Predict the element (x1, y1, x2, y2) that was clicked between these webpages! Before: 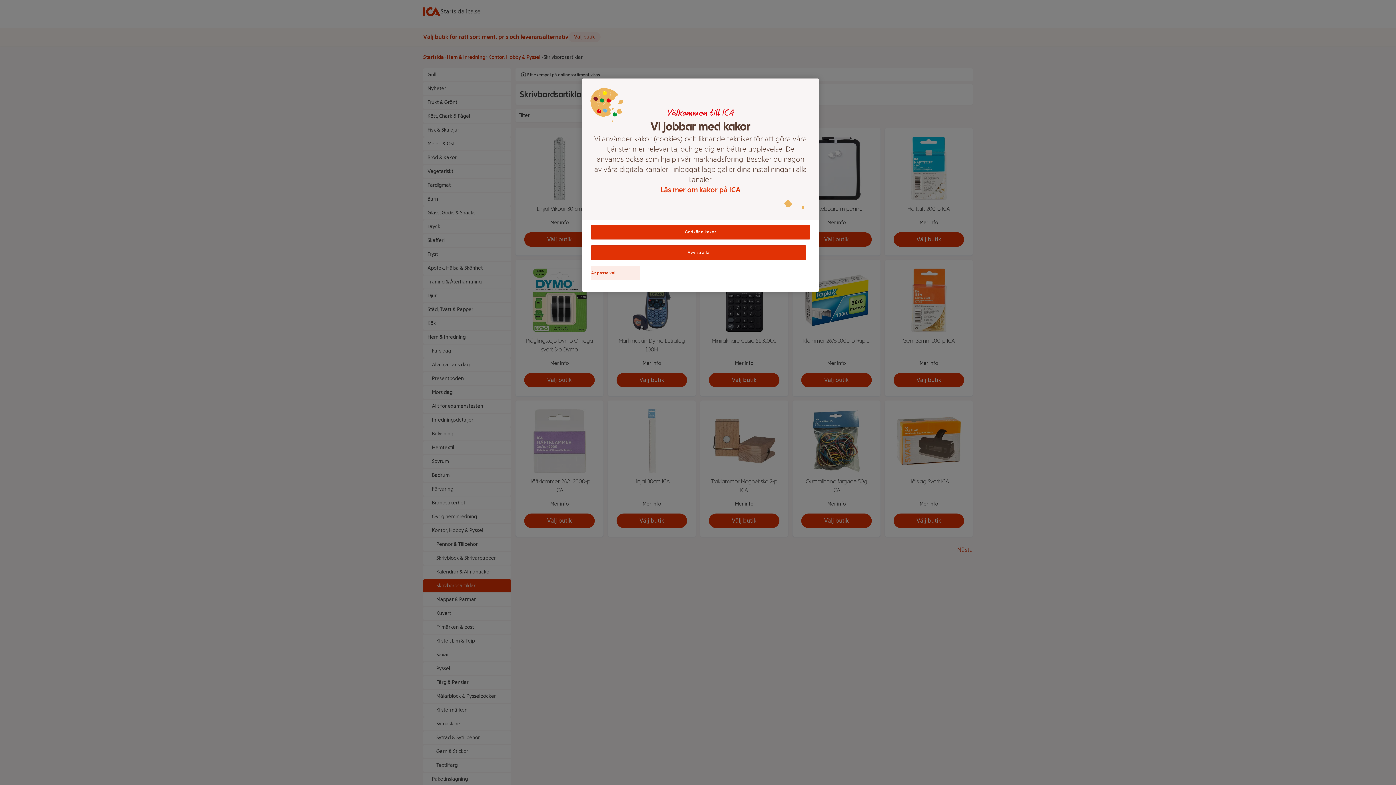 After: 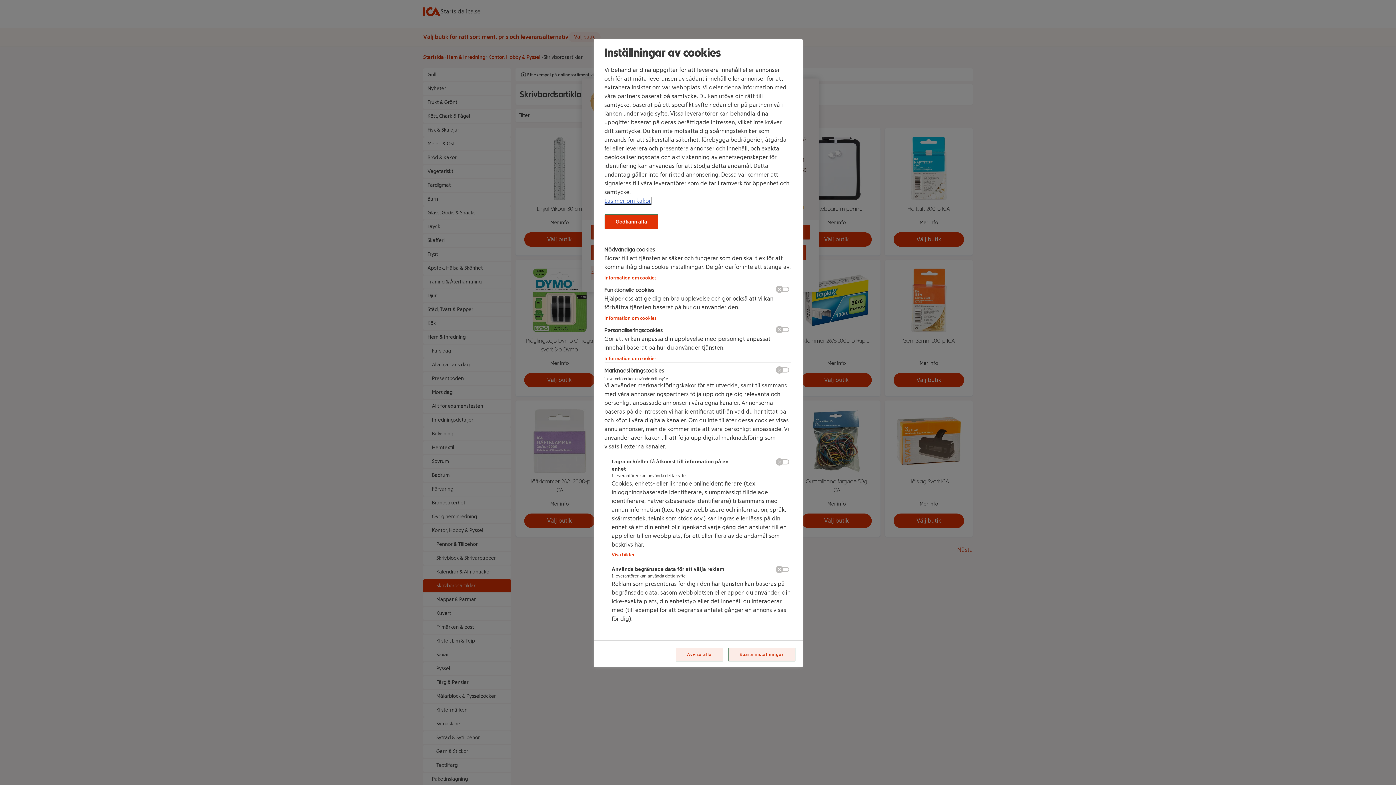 Action: label: Anpassa val bbox: (591, 266, 640, 280)